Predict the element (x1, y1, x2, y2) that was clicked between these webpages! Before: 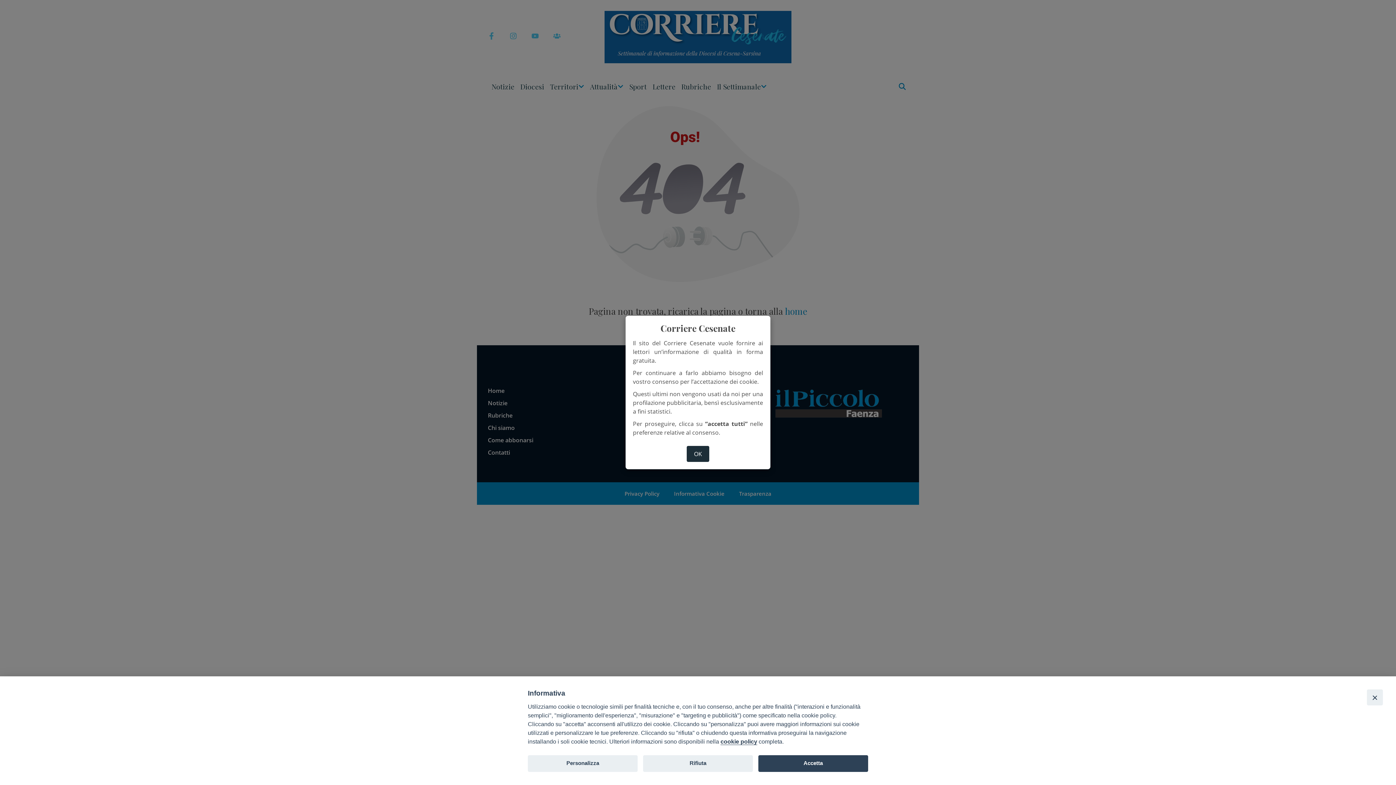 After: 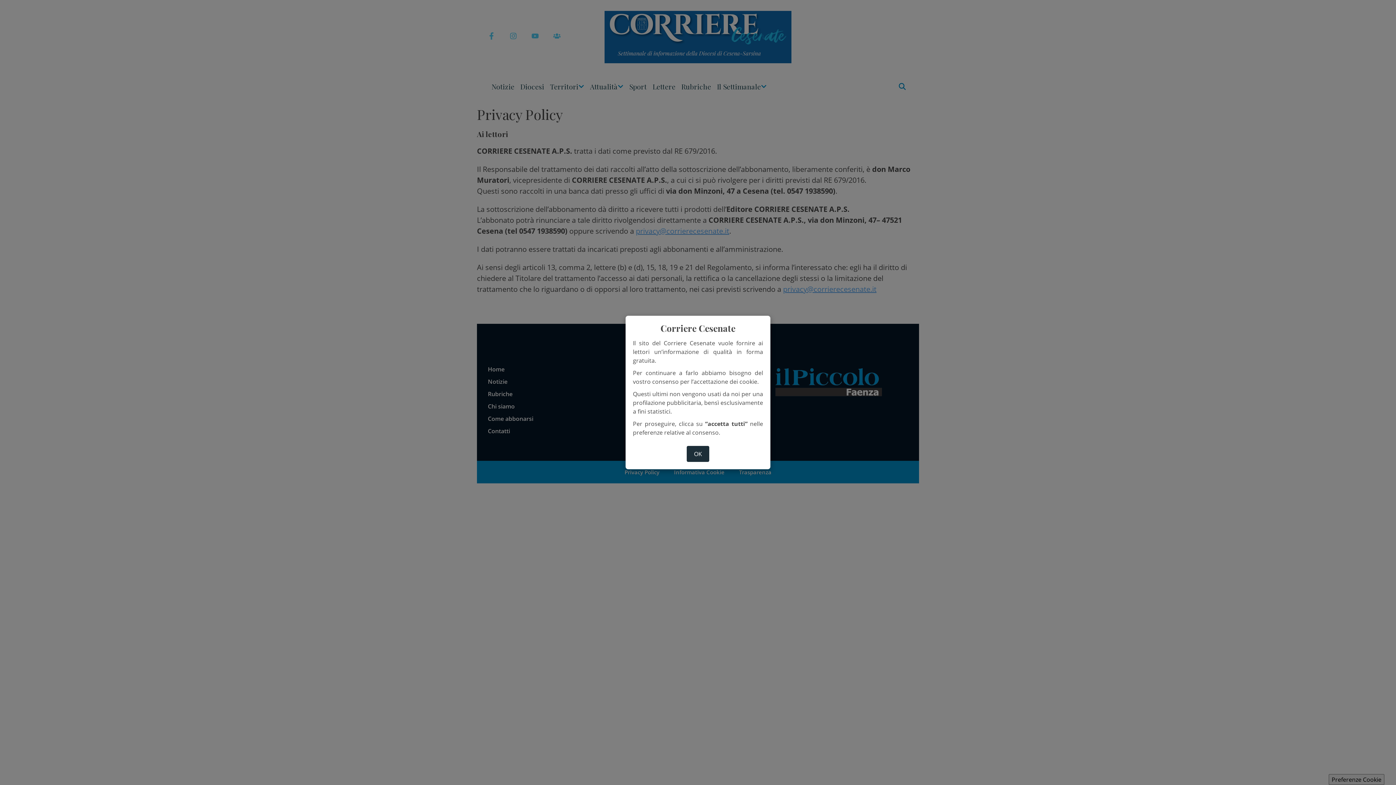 Action: label: cookie policy bbox: (720, 738, 757, 745)